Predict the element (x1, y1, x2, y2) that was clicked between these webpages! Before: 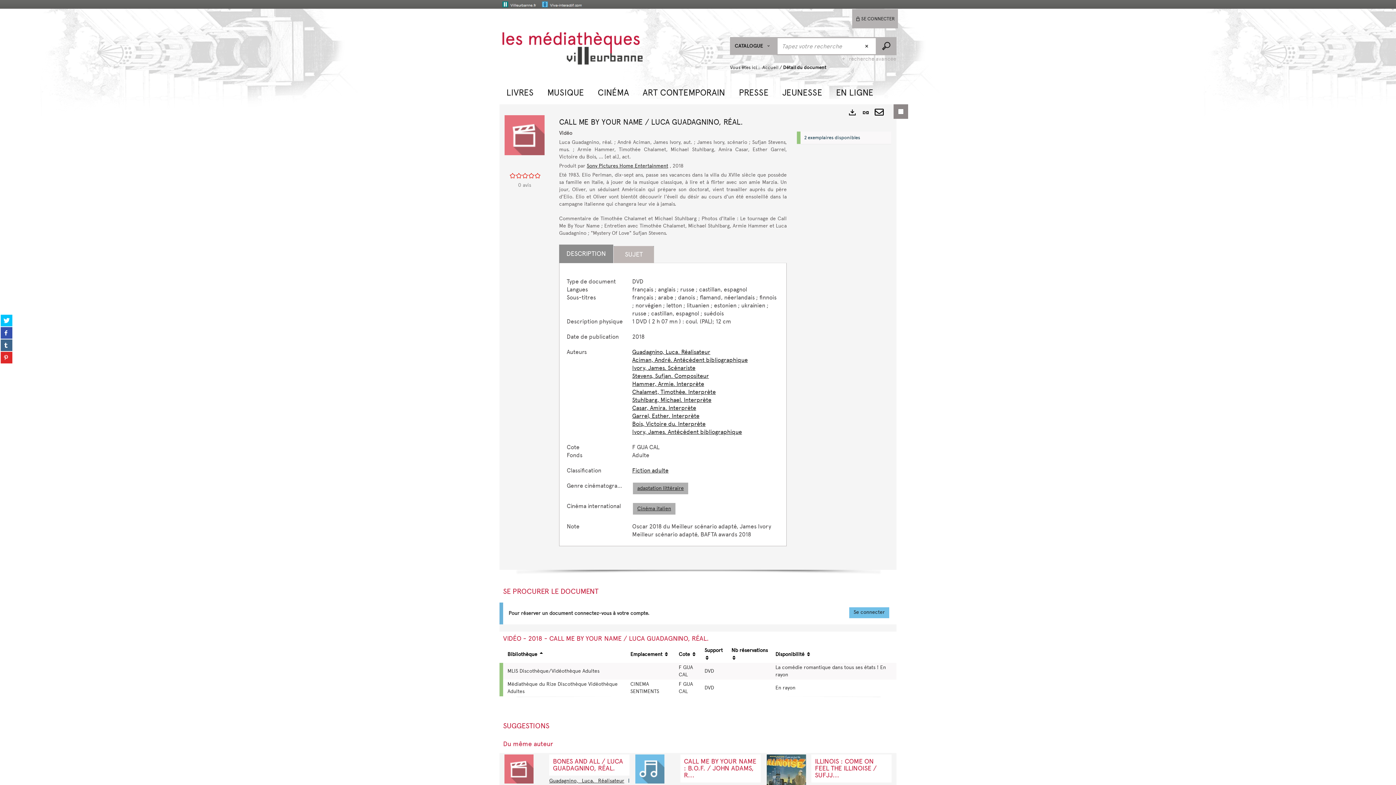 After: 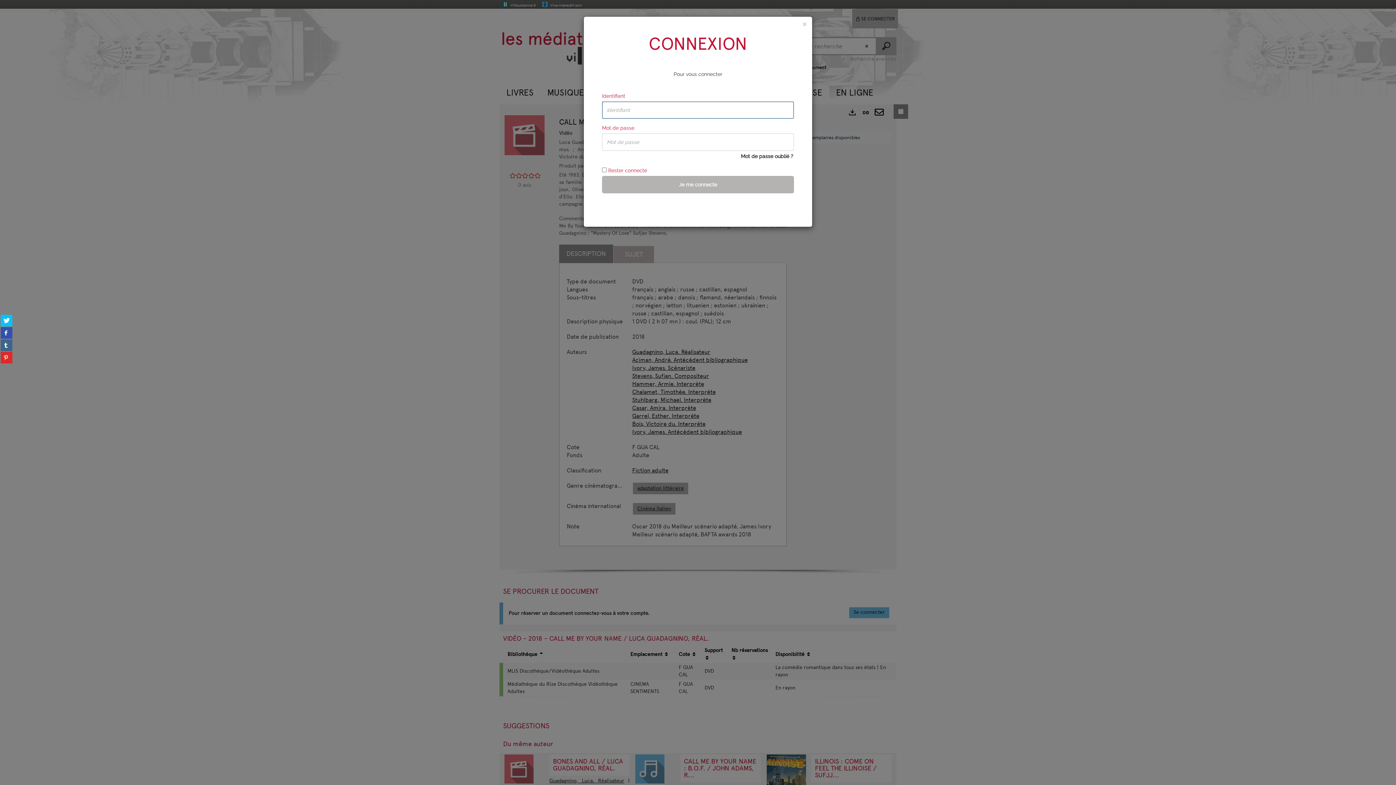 Action: label: Se connecter bbox: (849, 607, 889, 618)